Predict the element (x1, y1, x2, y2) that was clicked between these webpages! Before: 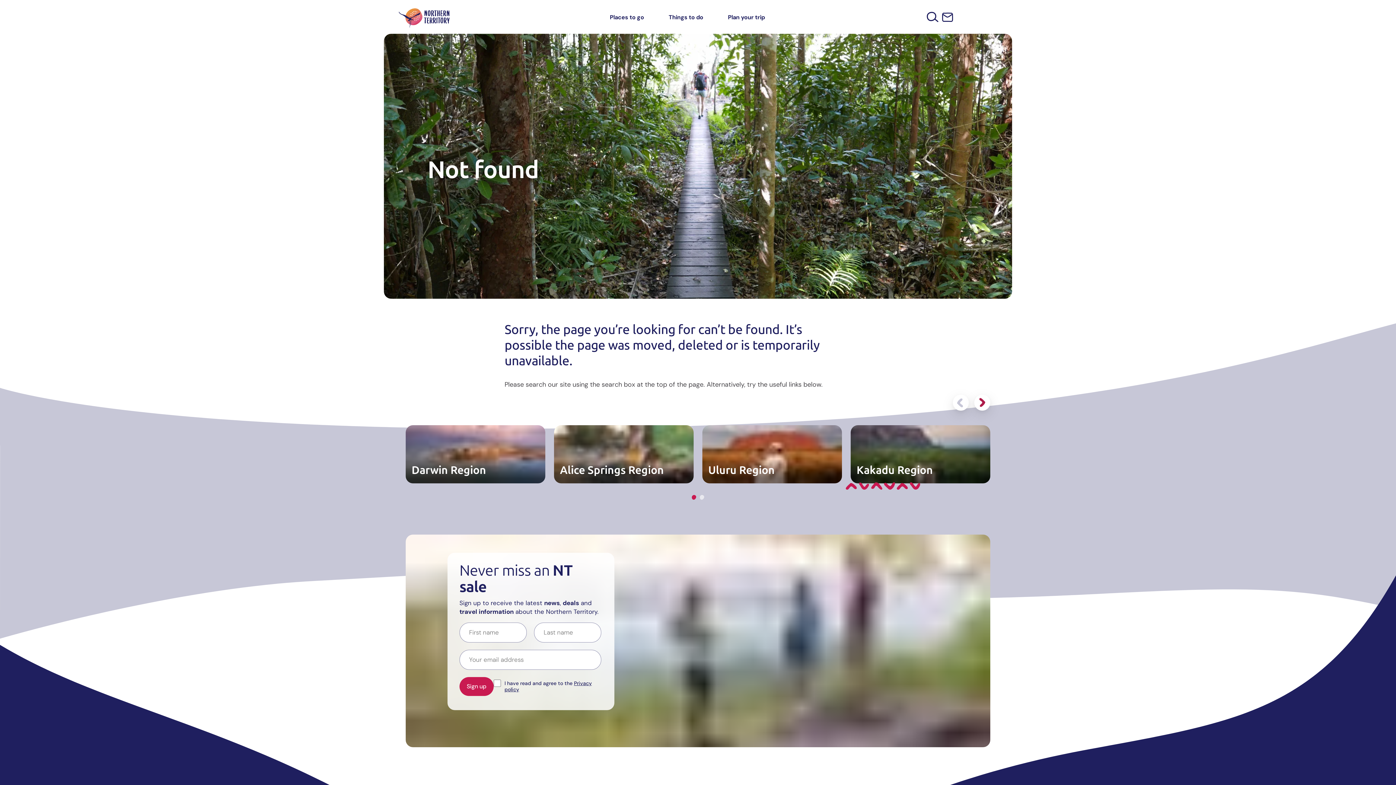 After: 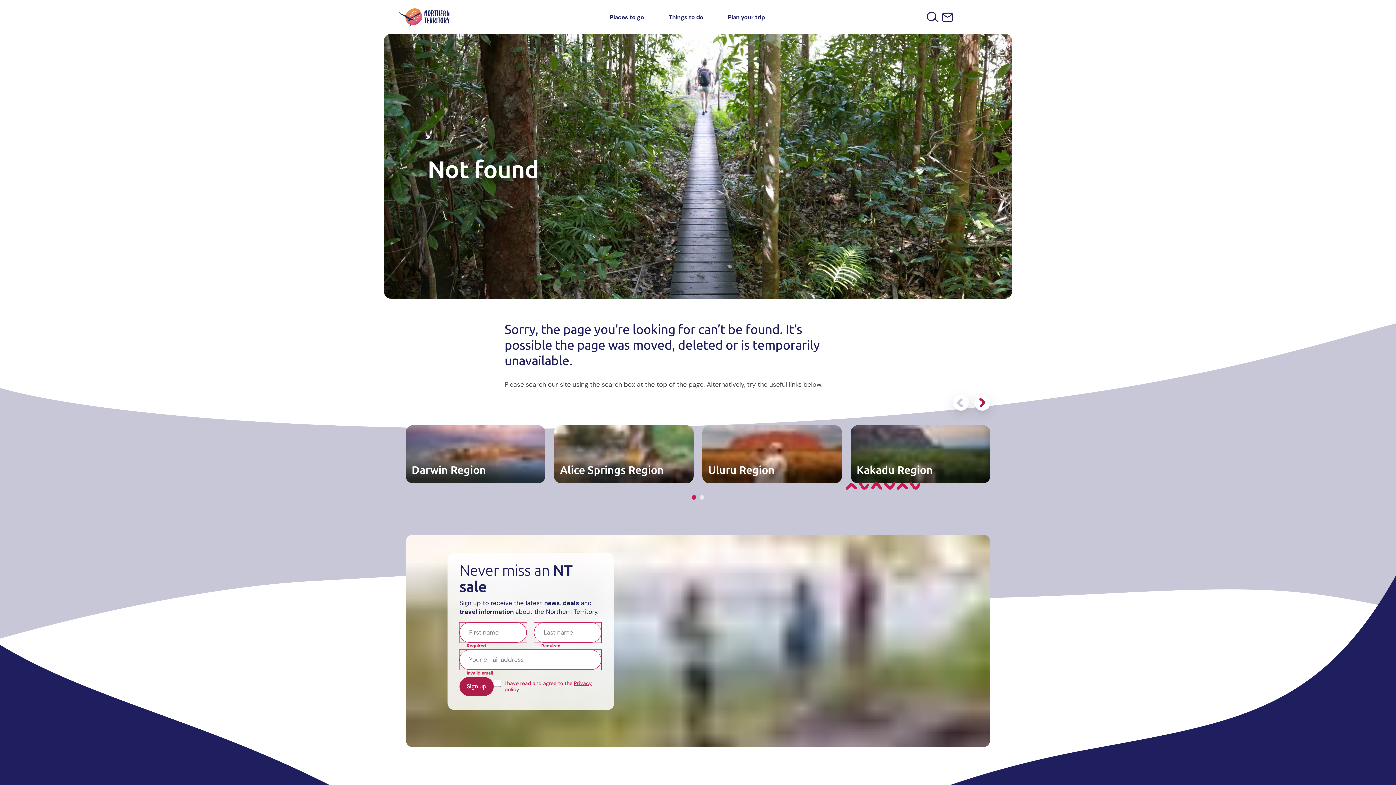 Action: bbox: (459, 677, 493, 696) label: Sign up